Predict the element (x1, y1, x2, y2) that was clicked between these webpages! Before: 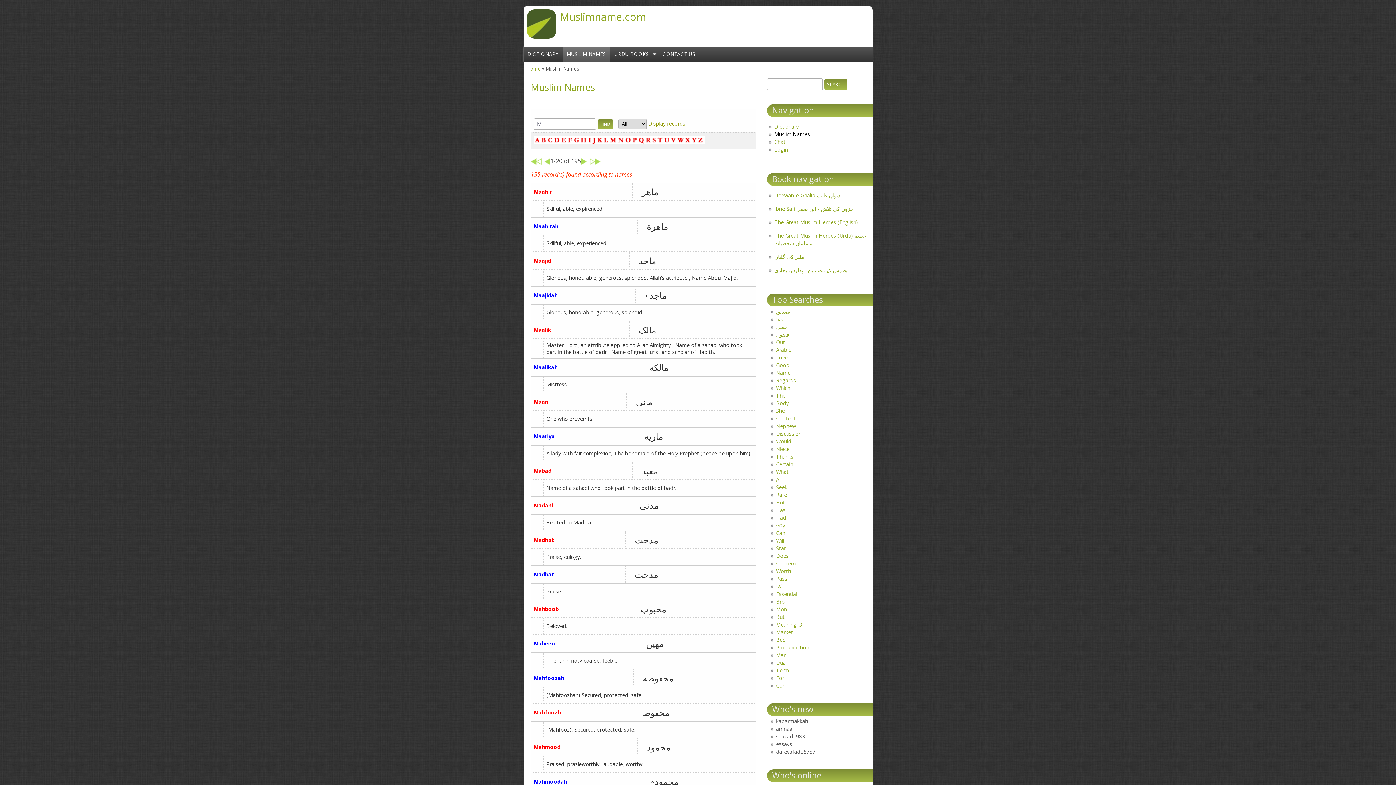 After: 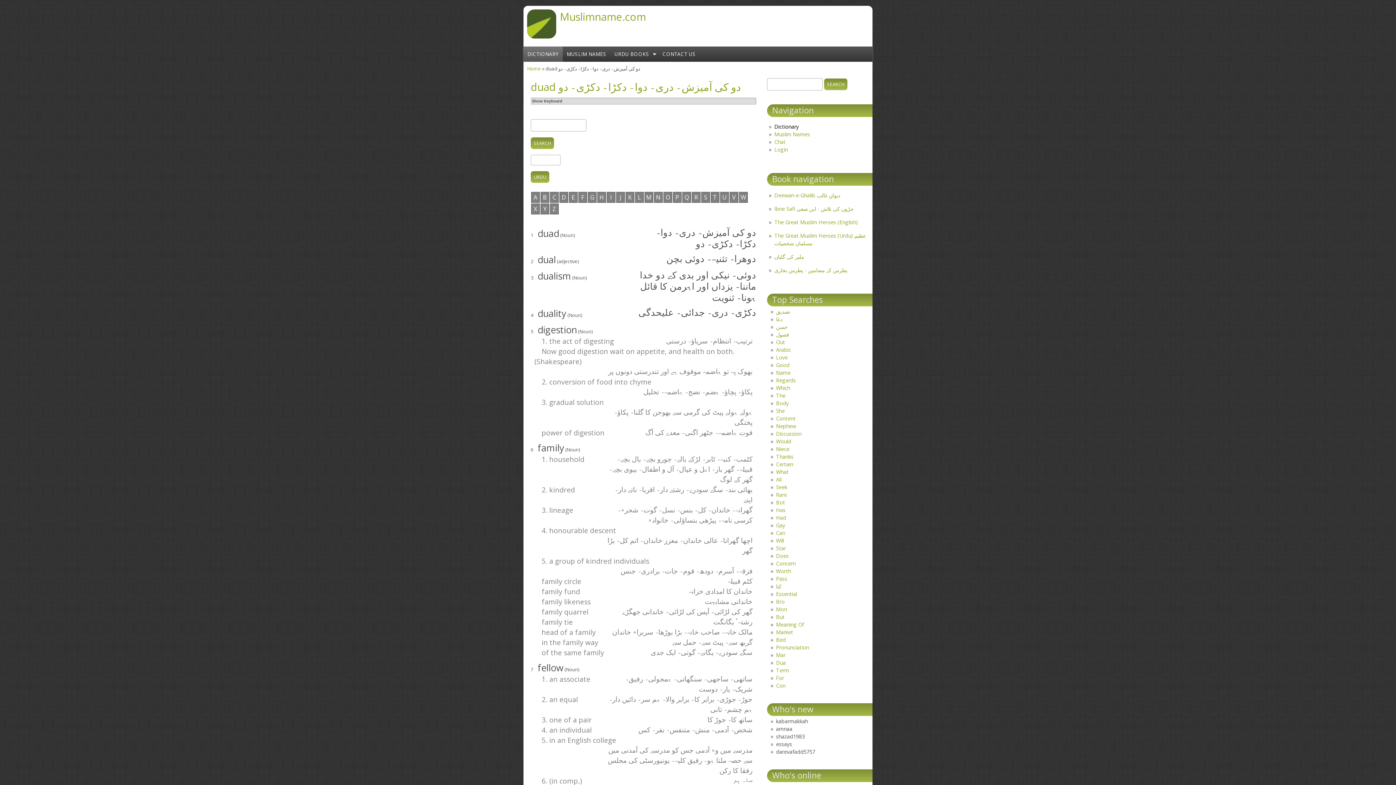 Action: bbox: (776, 659, 786, 666) label: Dua